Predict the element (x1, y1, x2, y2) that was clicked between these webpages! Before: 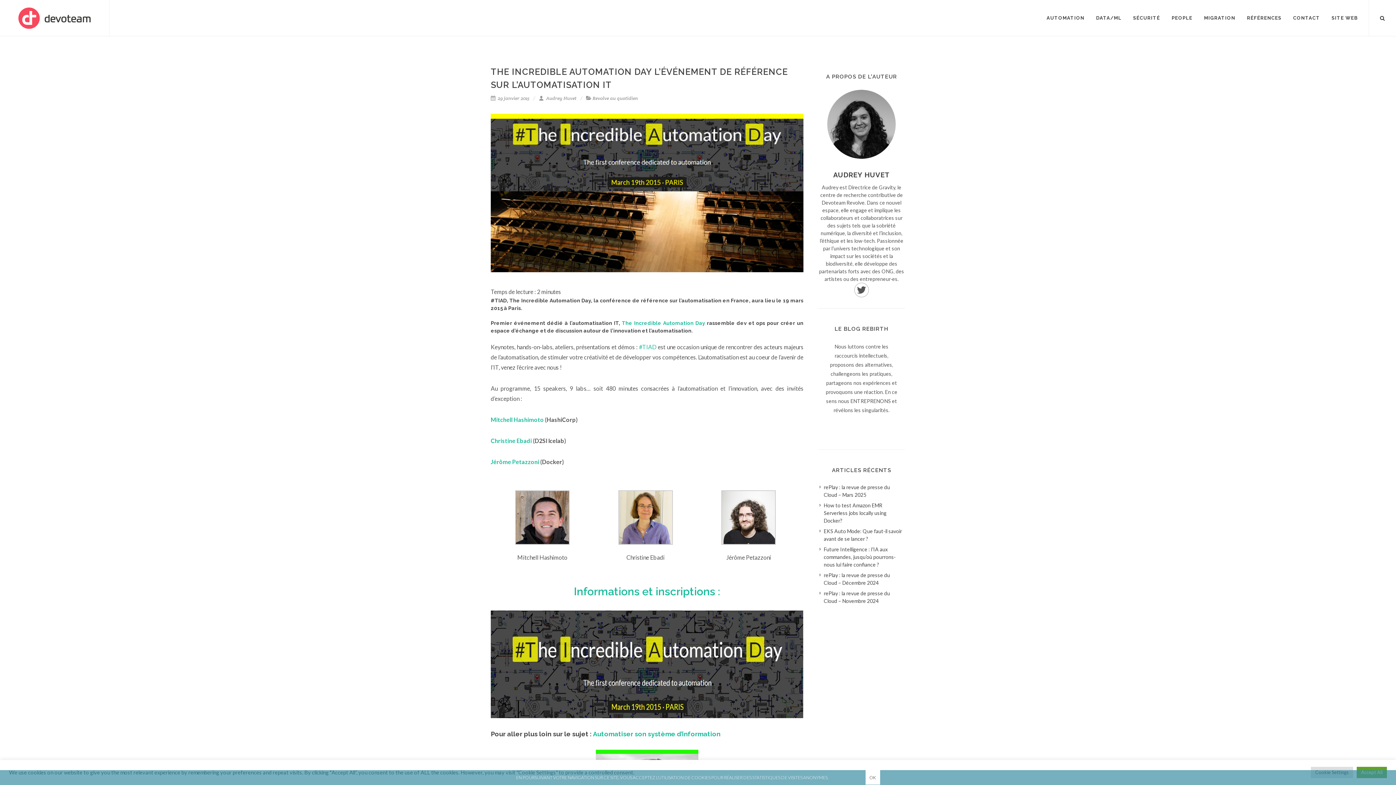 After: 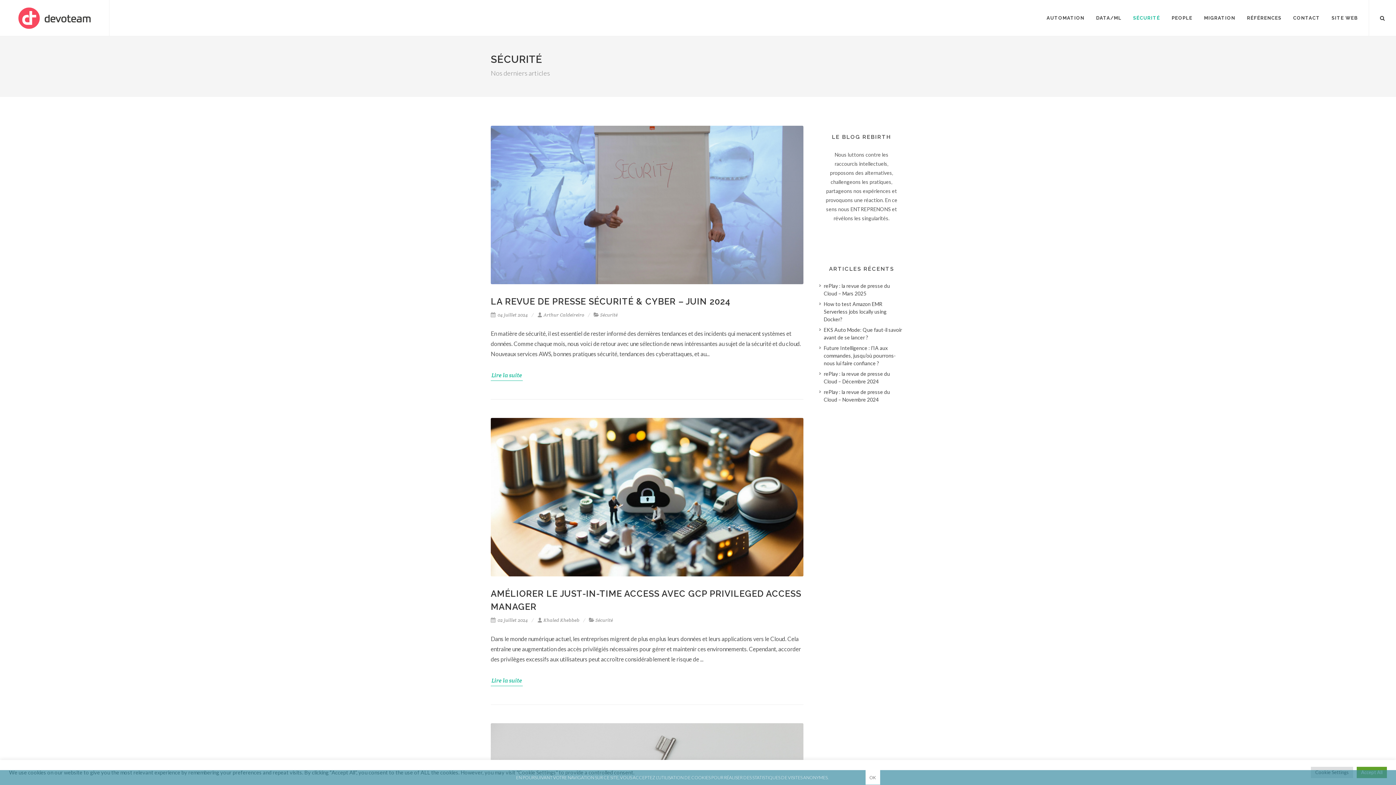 Action: bbox: (1128, 0, 1165, 36) label: SÉCURITÉ